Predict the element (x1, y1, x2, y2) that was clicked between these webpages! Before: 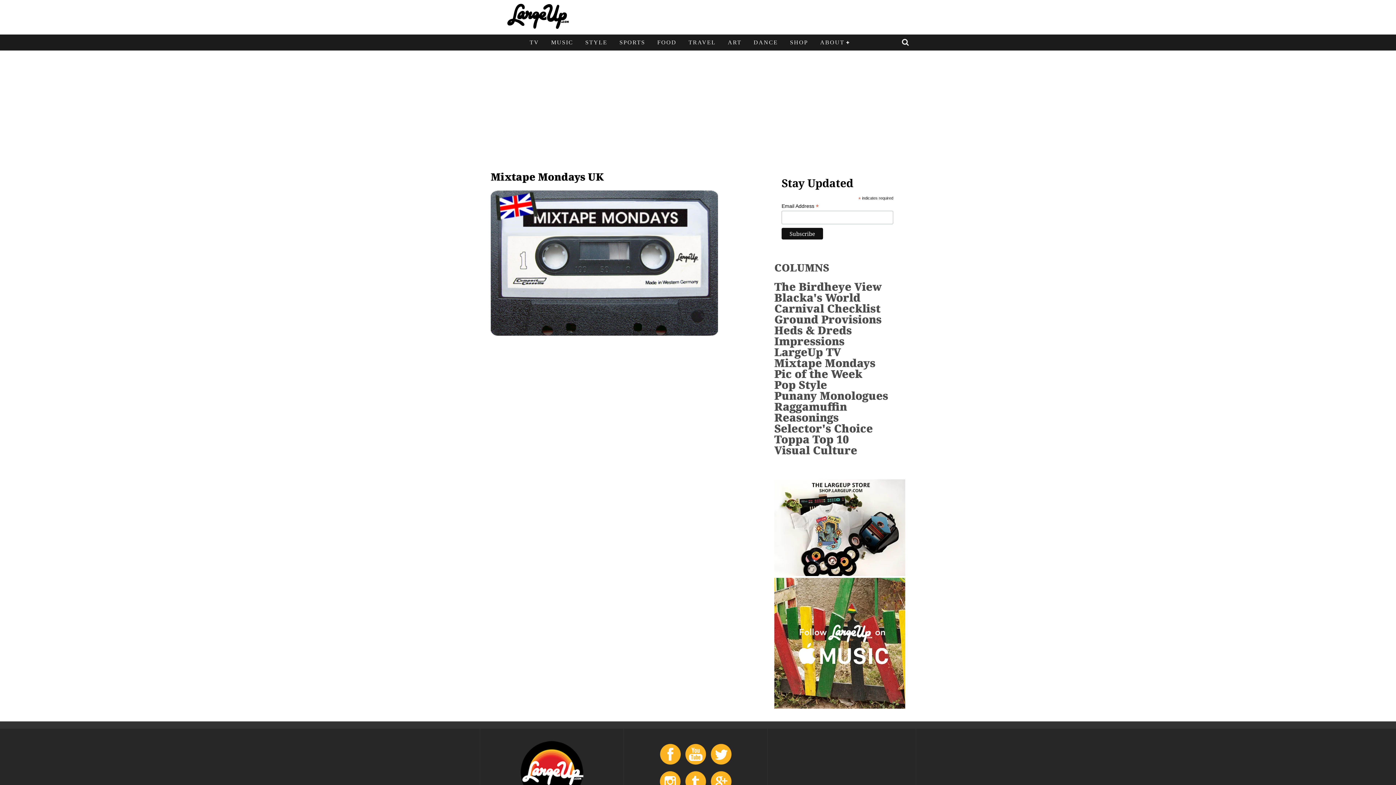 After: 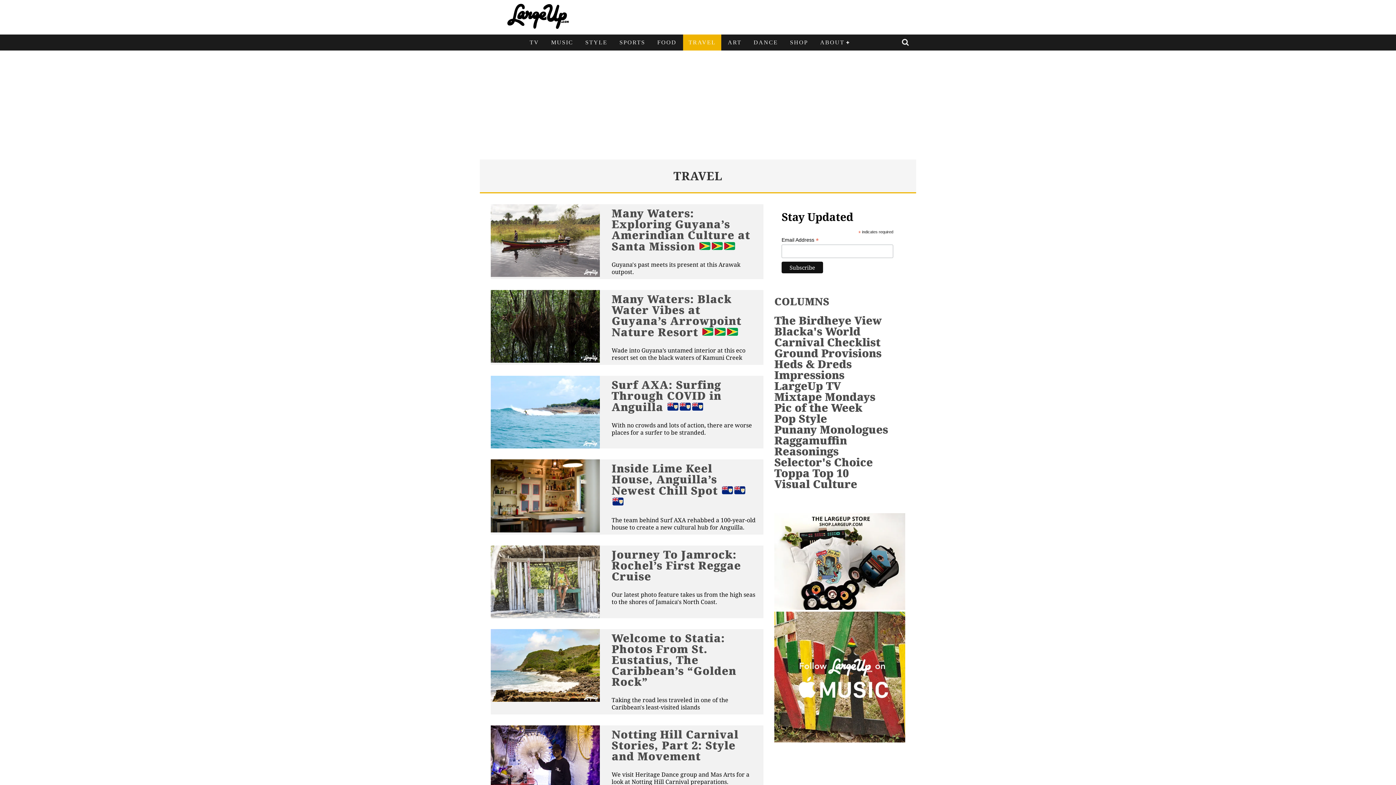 Action: bbox: (683, 34, 721, 50) label: TRAVEL